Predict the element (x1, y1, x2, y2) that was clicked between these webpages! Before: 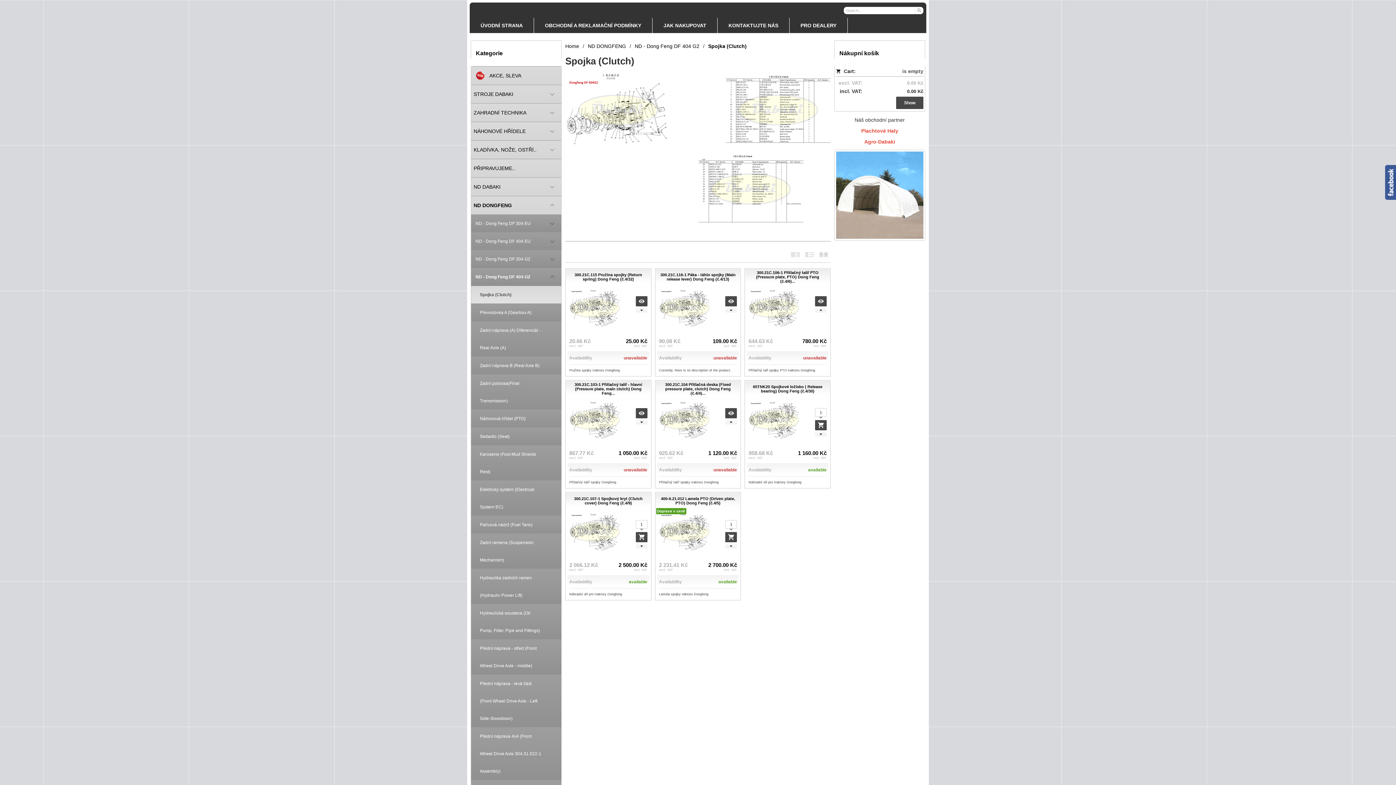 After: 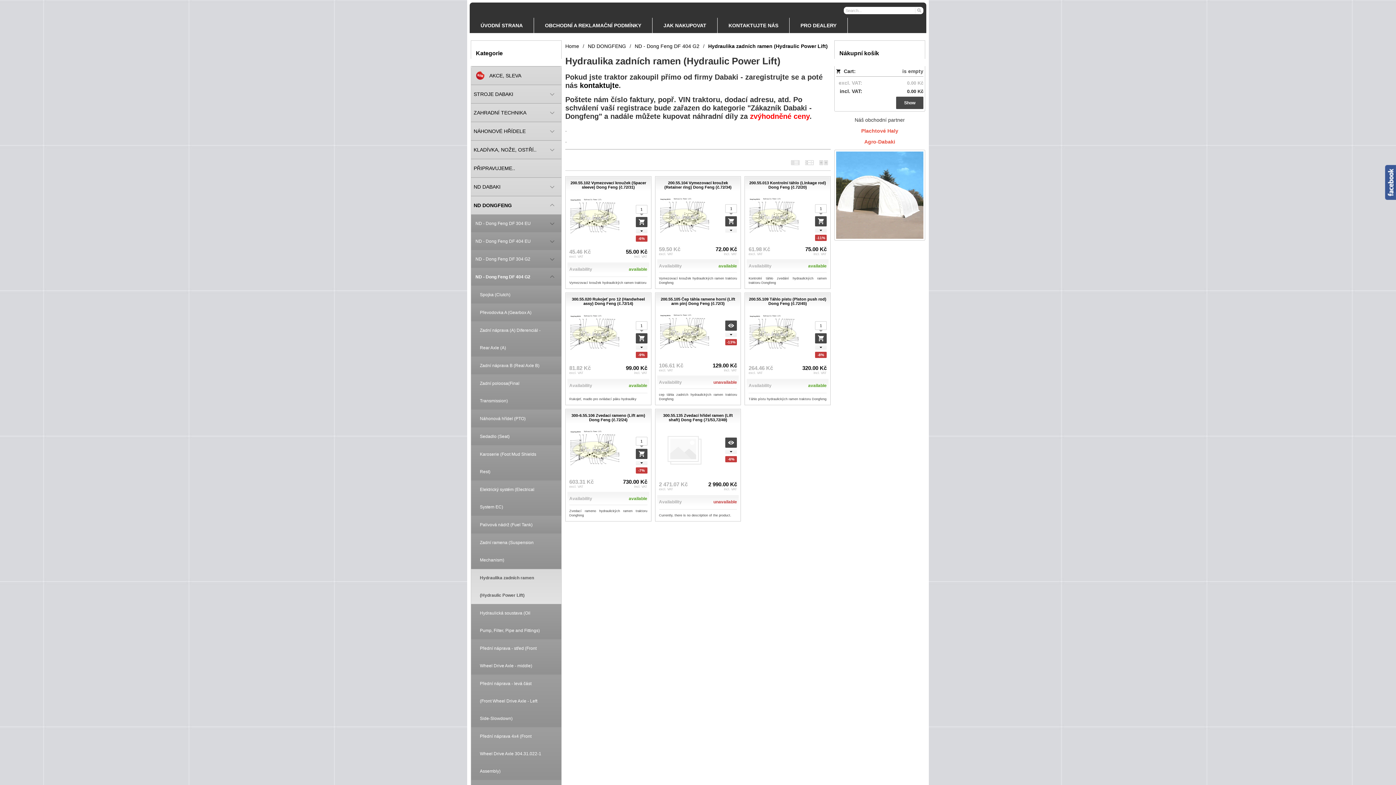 Action: bbox: (471, 569, 561, 604) label: Hydraulika zadních ramen (Hydraulic Power Lift)